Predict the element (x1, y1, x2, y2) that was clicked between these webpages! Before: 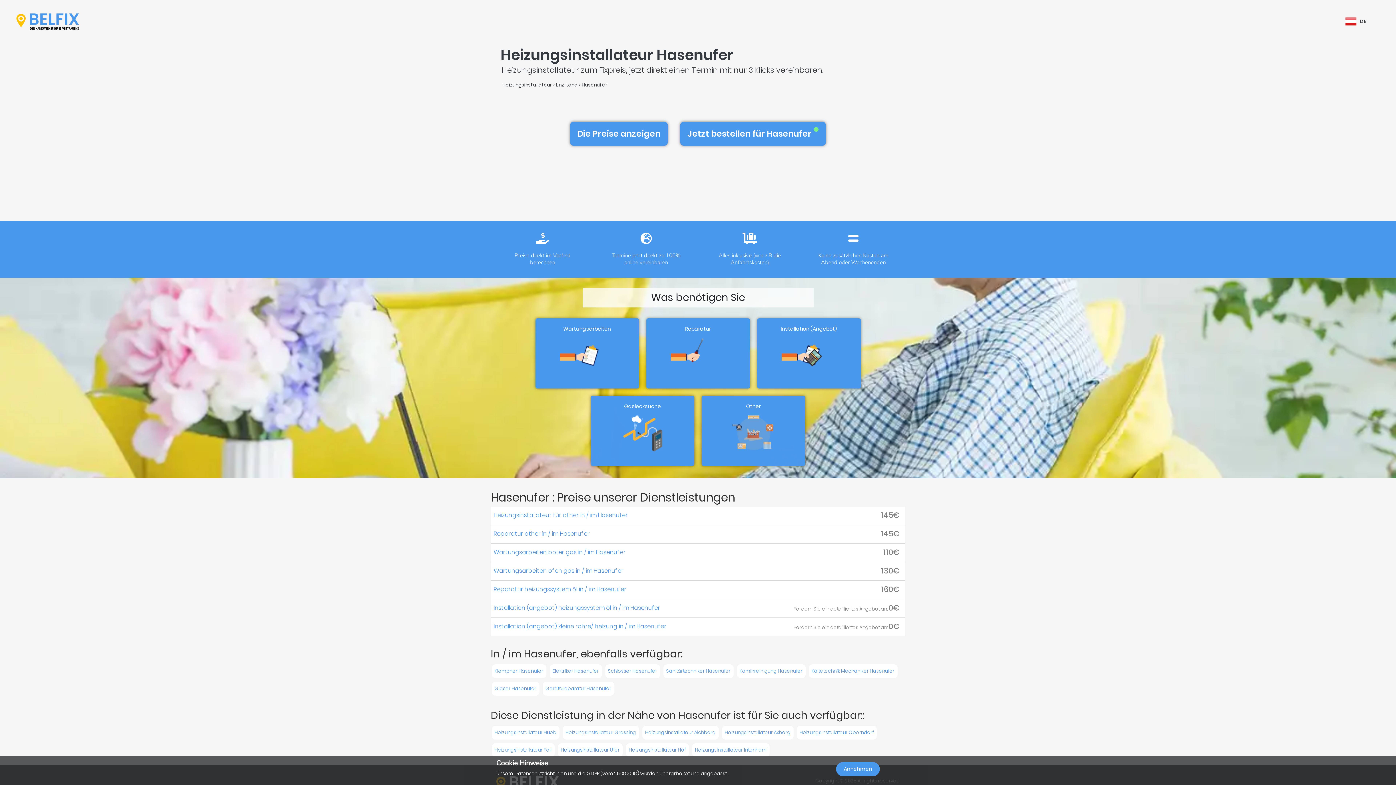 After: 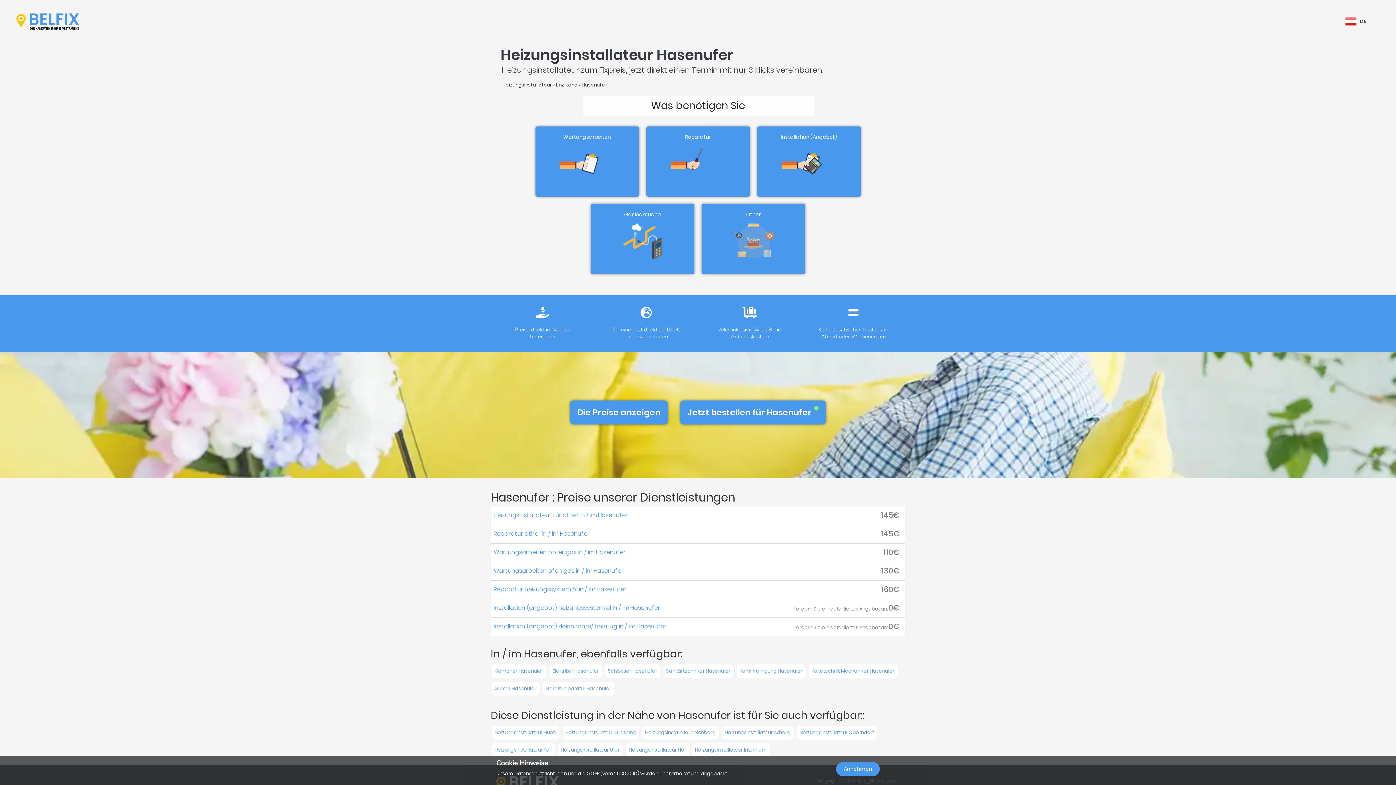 Action: label: Heizungsinstallateur Oberndorf bbox: (796, 726, 876, 740)